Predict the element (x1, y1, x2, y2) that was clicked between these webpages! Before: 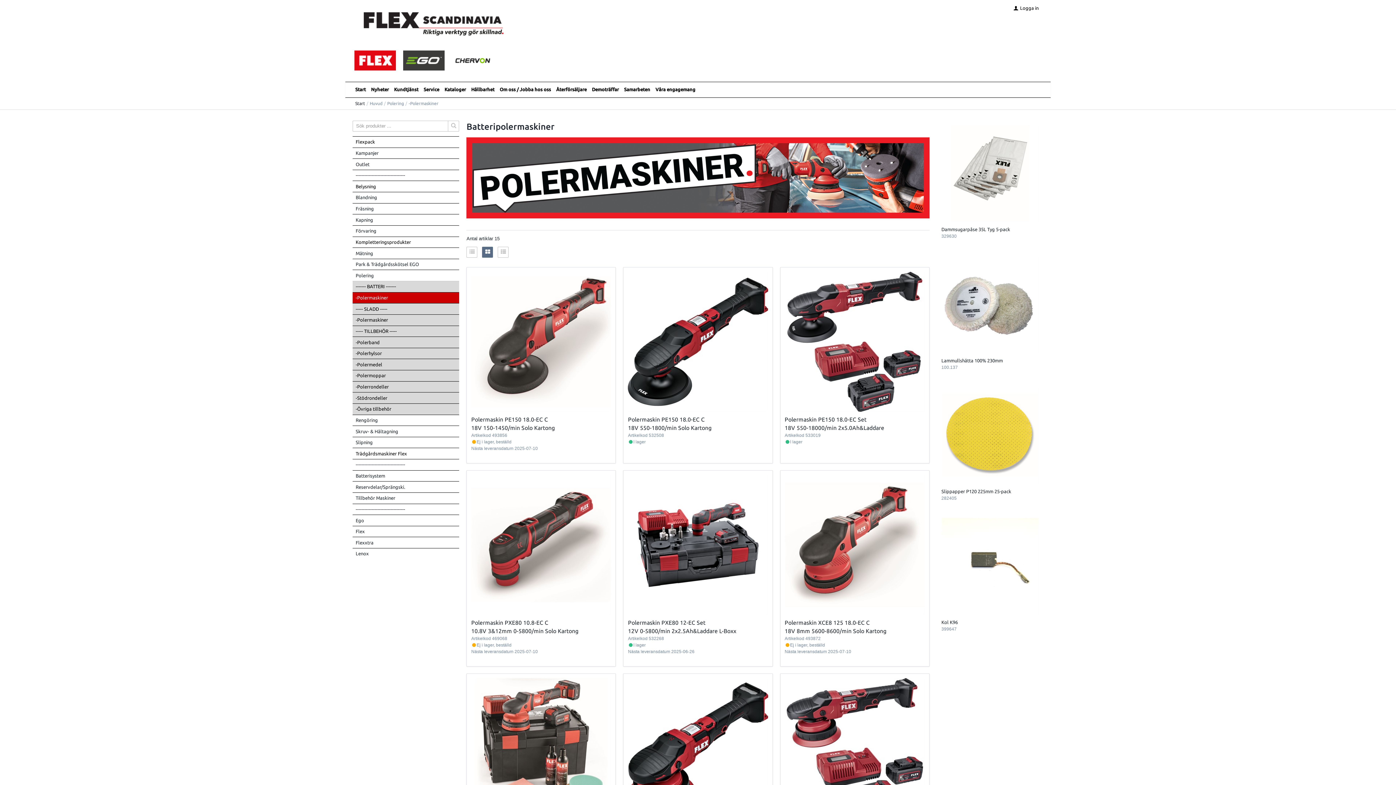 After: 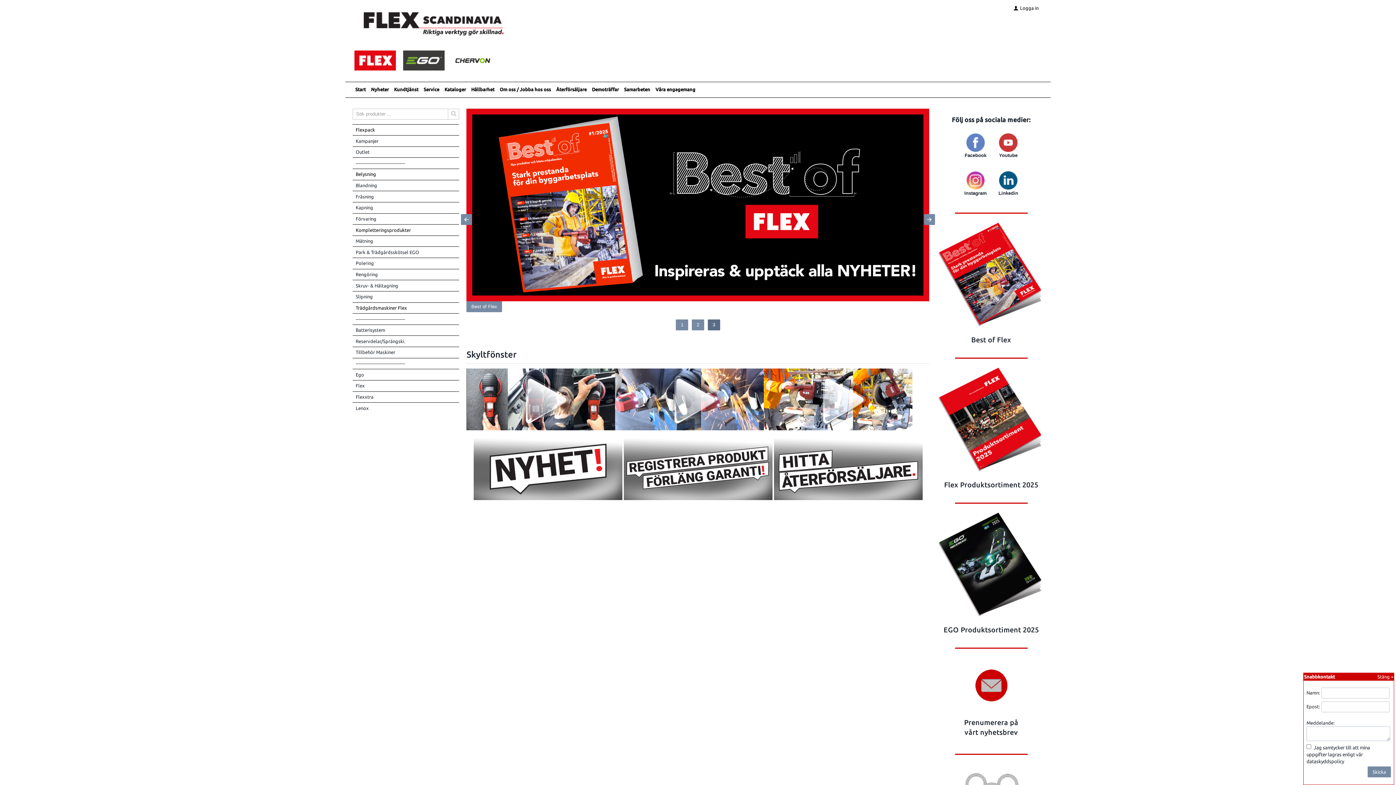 Action: bbox: (352, 82, 368, 97) label: Start